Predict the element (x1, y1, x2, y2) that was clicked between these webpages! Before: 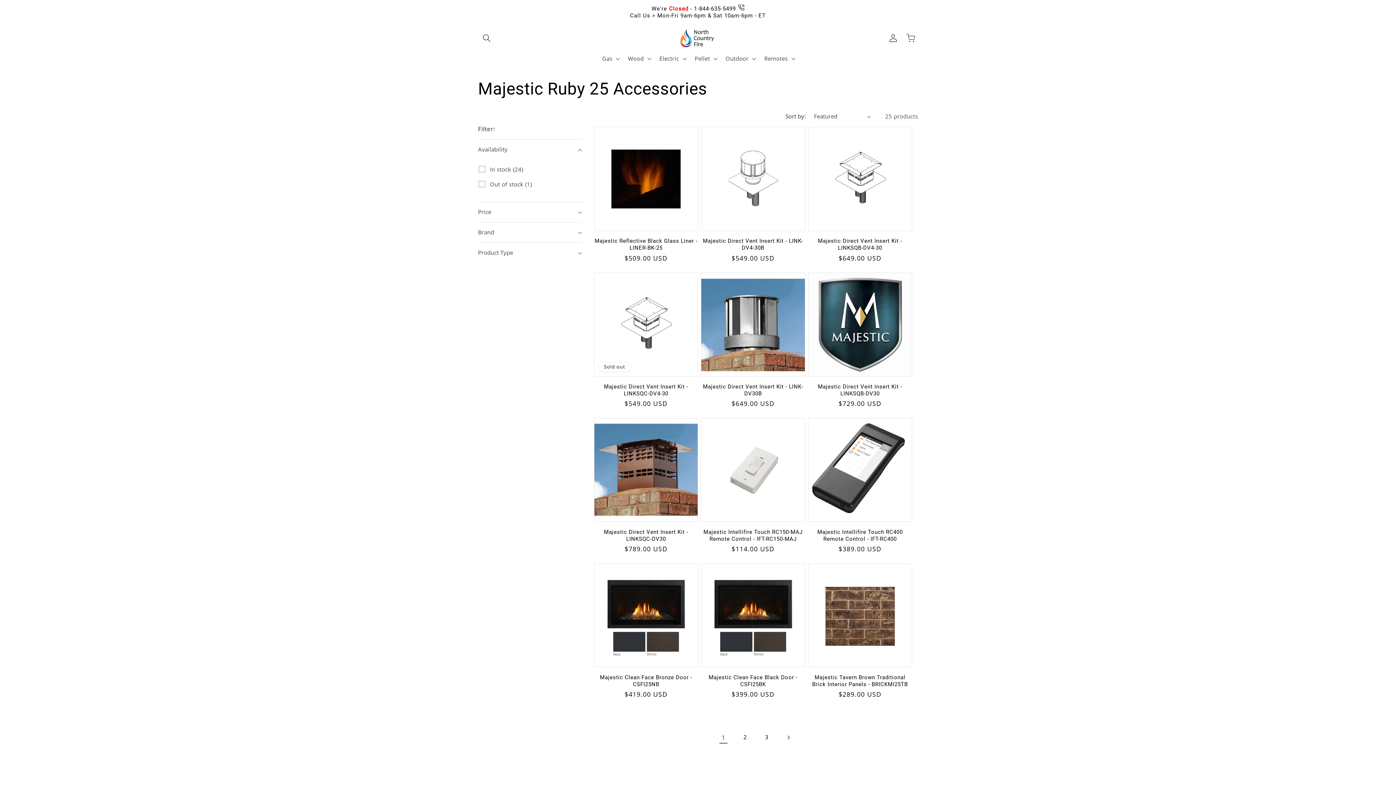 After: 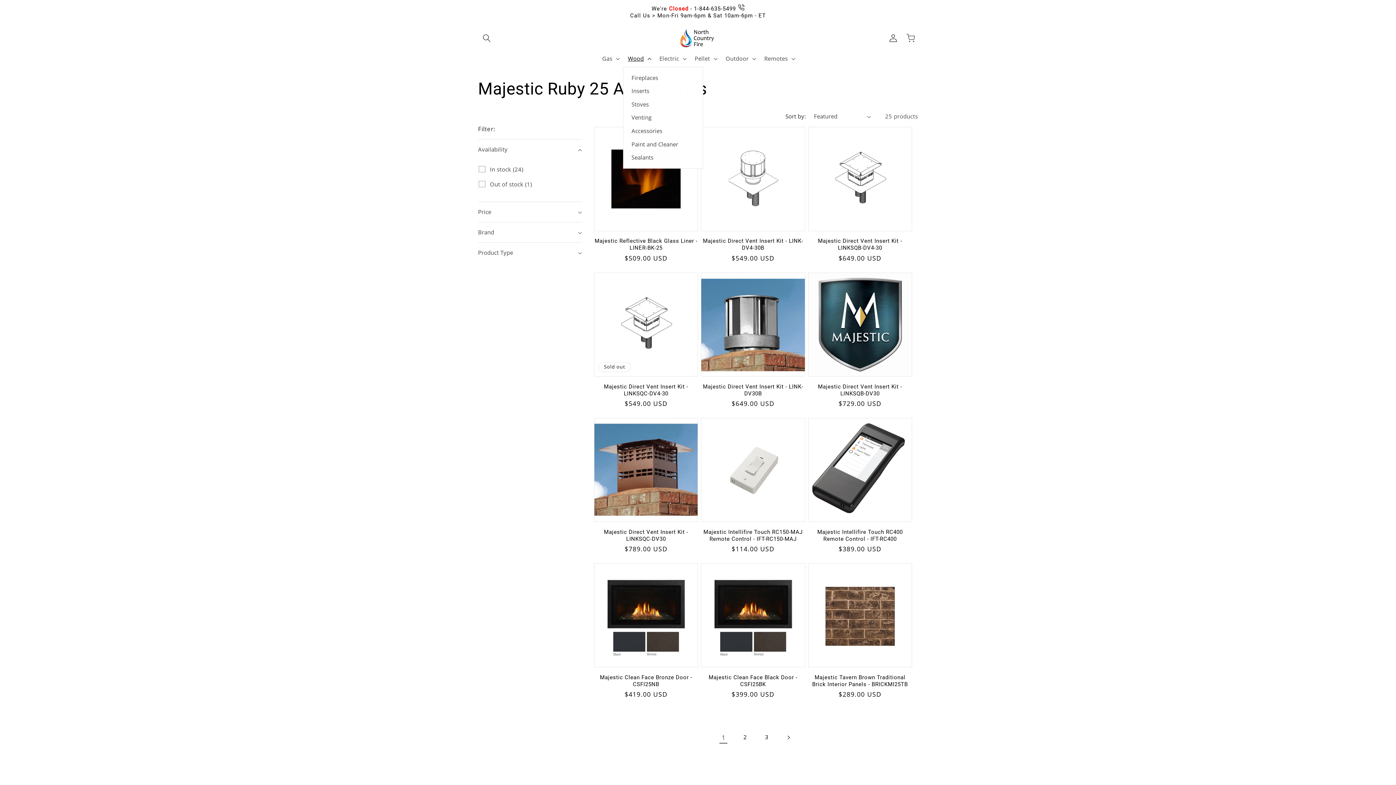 Action: label: Wood bbox: (623, 50, 654, 66)